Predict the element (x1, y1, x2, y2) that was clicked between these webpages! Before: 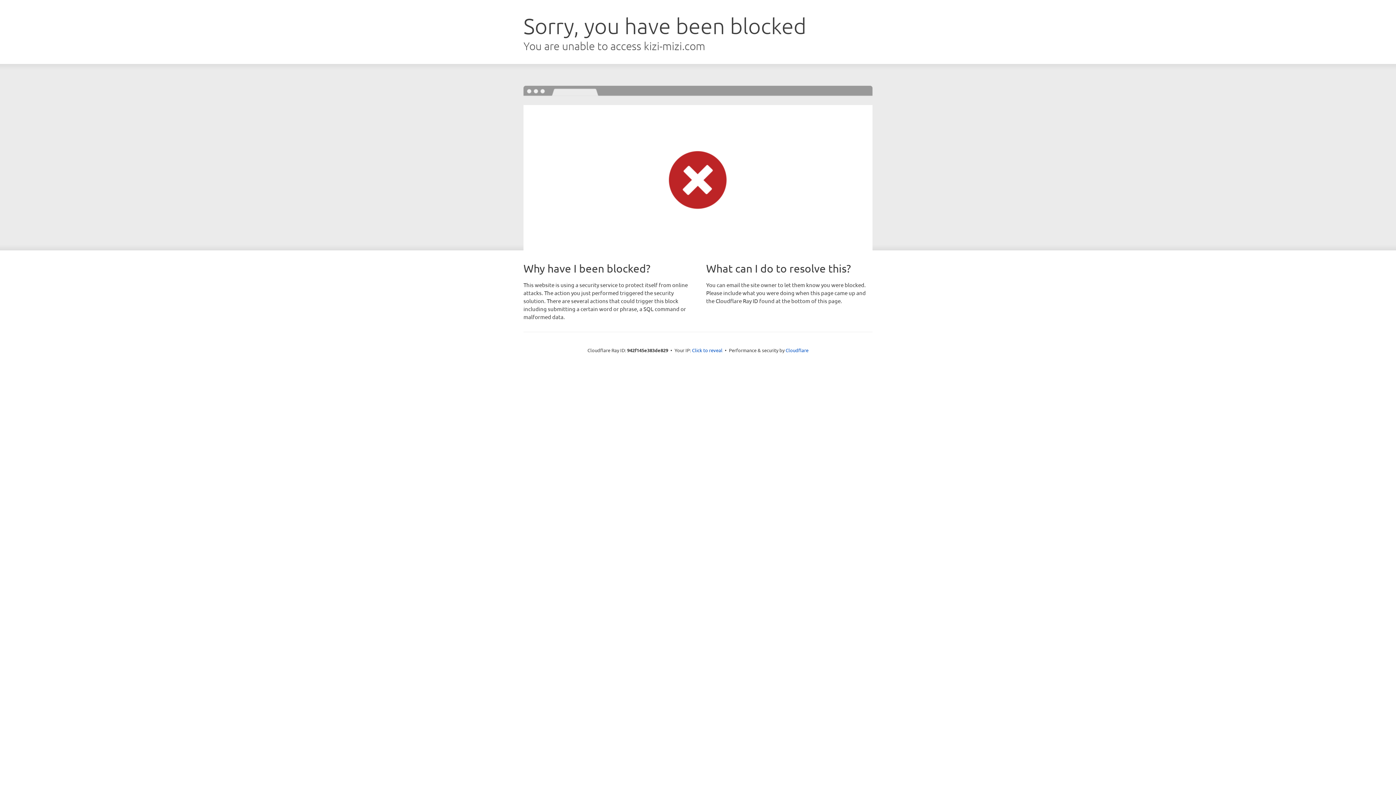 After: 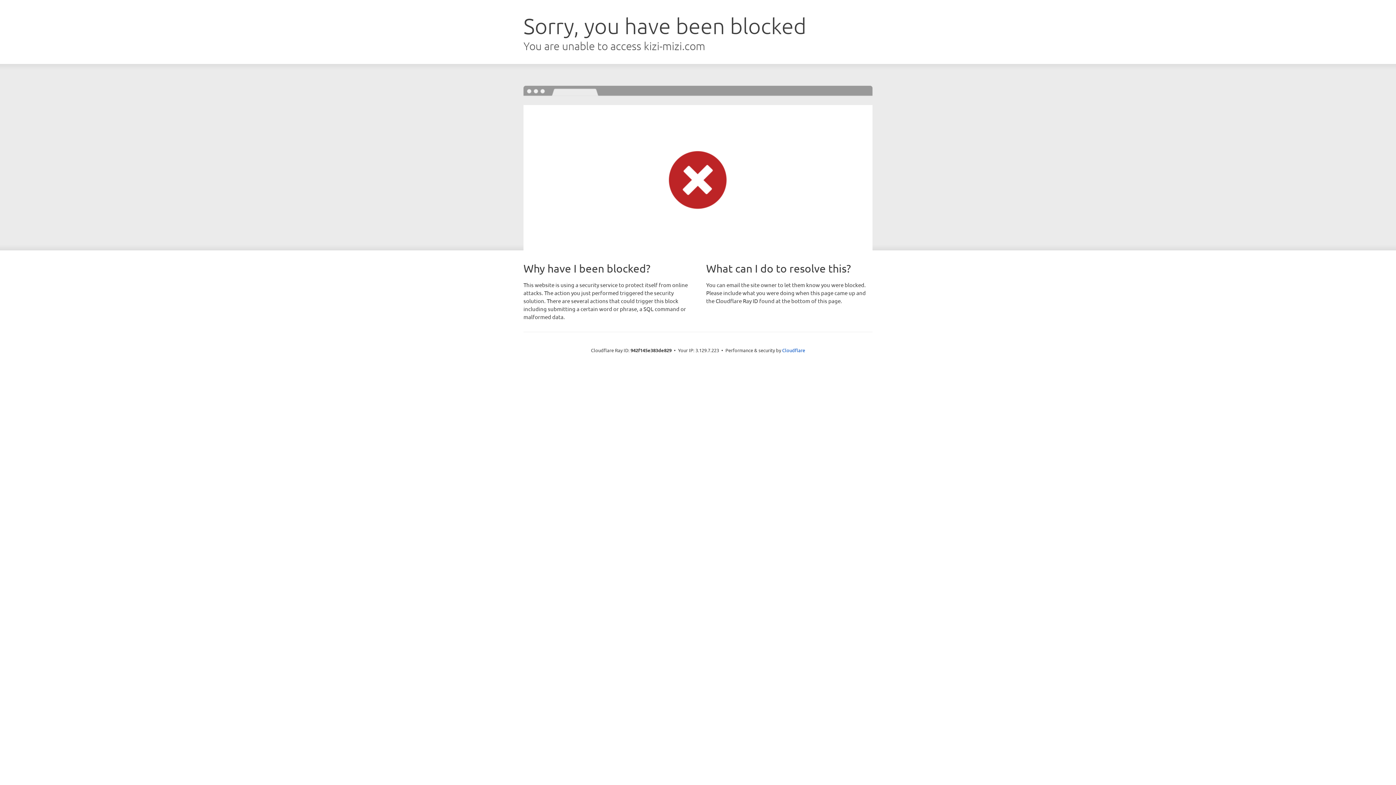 Action: bbox: (692, 346, 722, 353) label: Click to reveal